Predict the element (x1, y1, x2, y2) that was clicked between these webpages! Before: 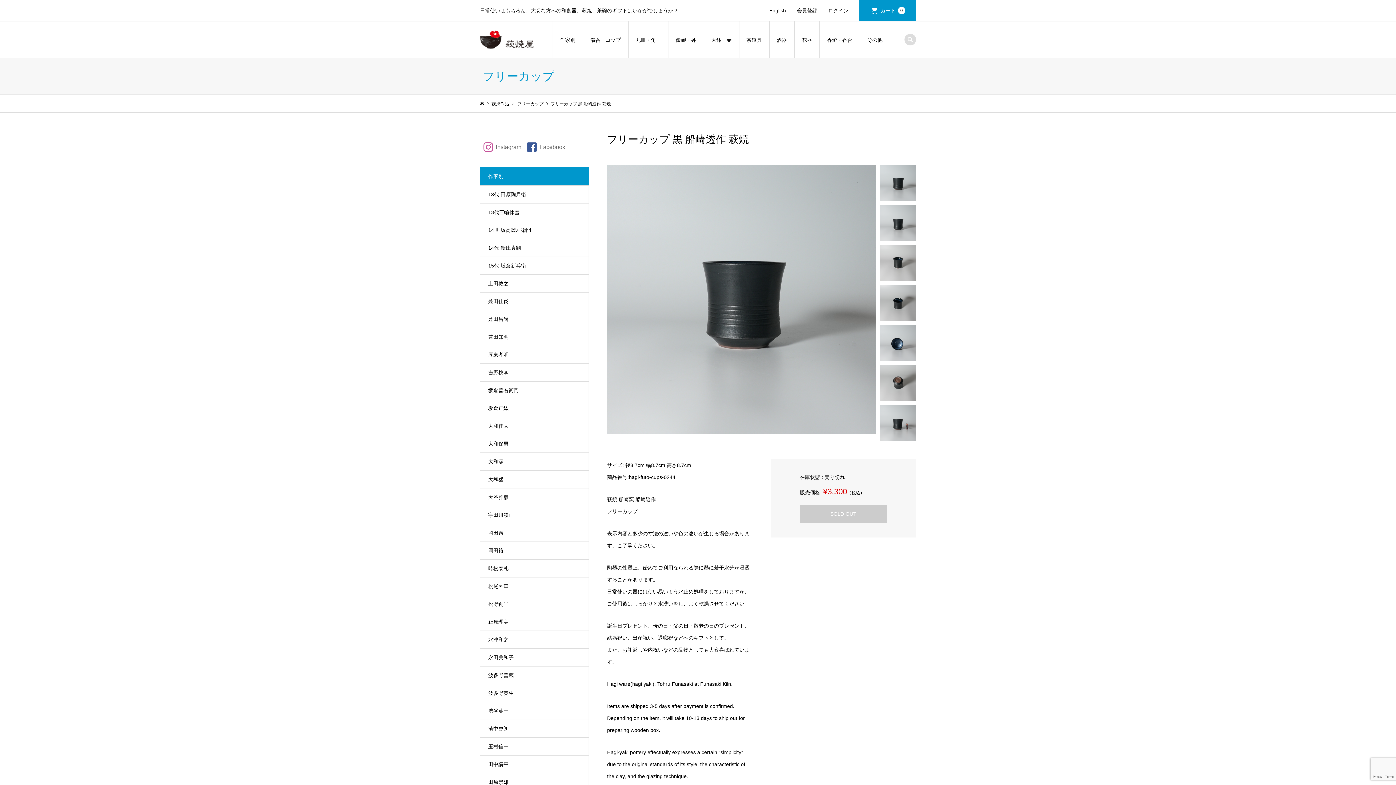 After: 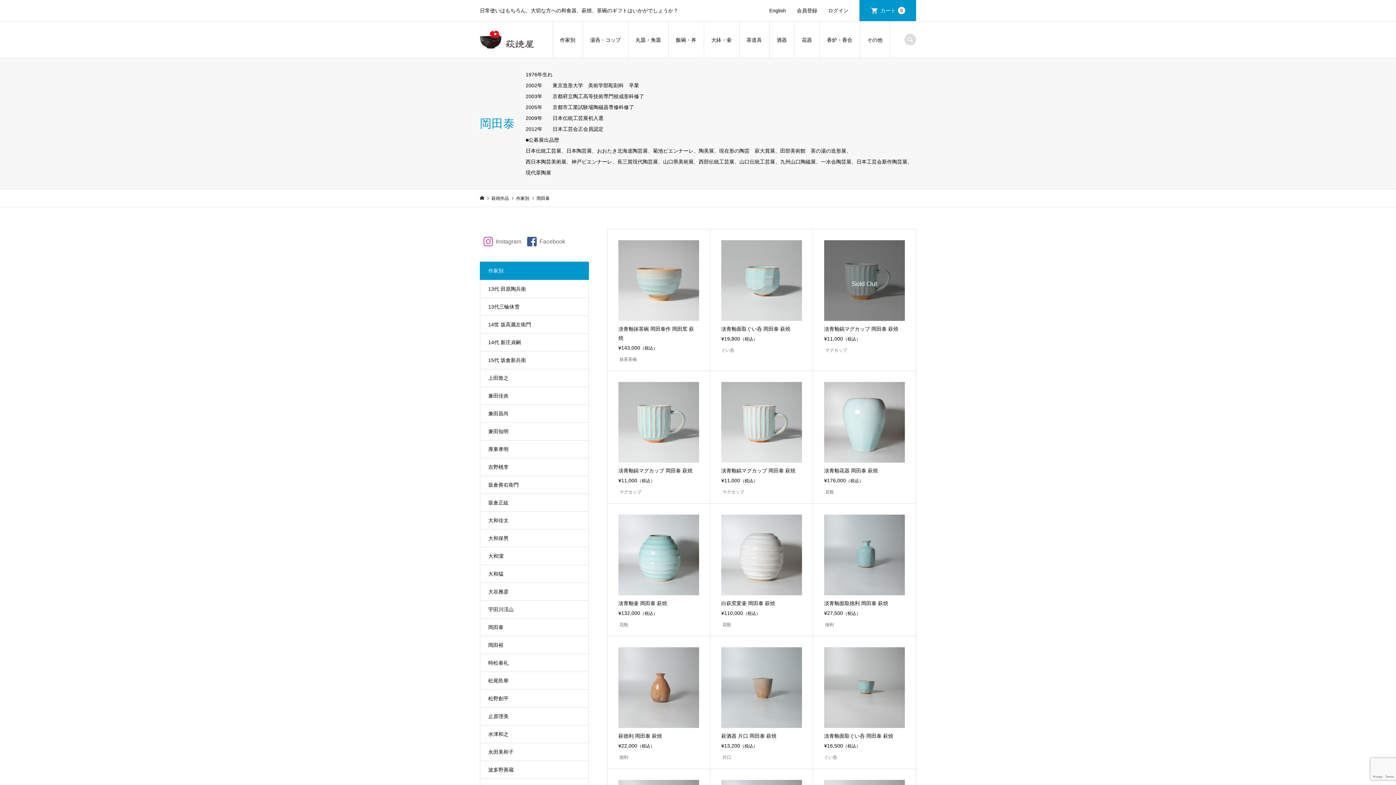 Action: label: 岡田泰 bbox: (480, 524, 588, 541)